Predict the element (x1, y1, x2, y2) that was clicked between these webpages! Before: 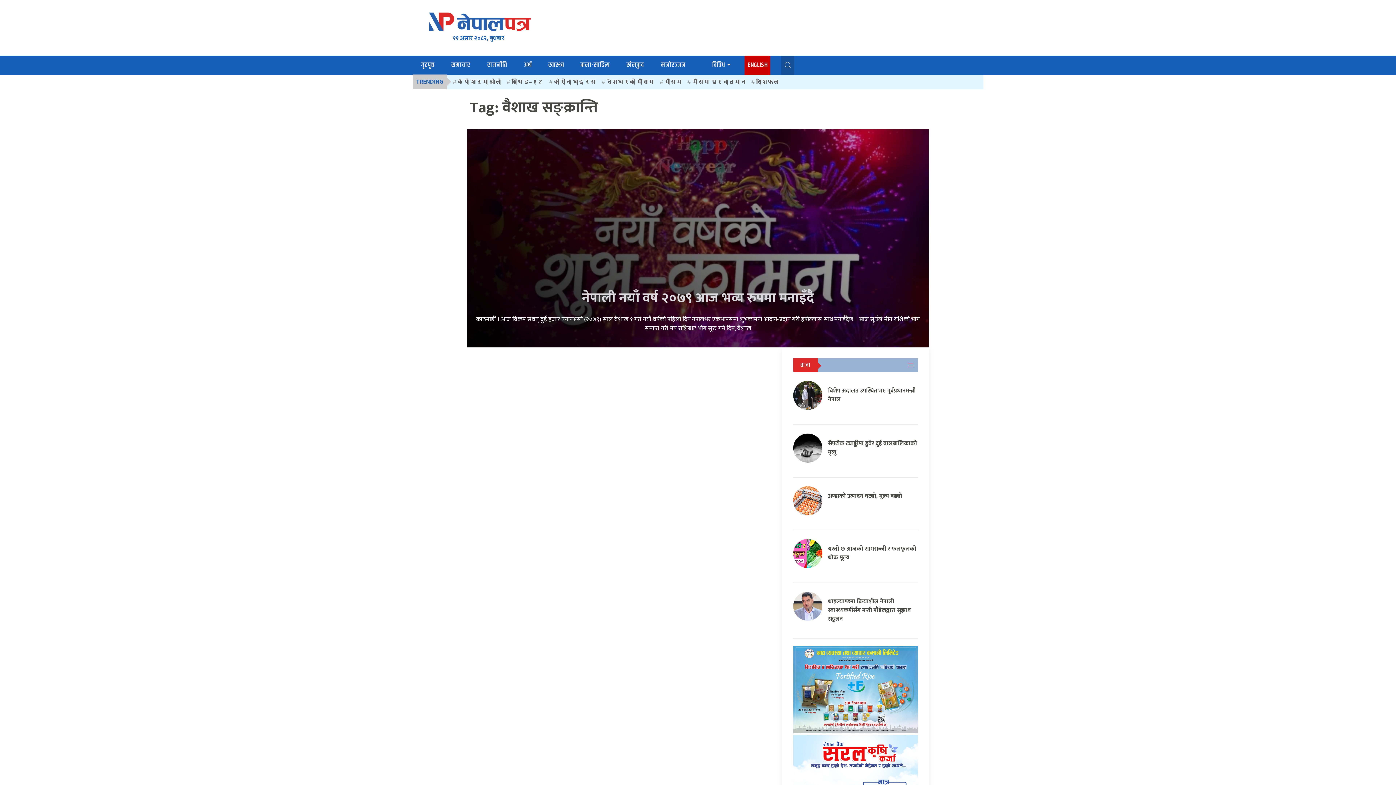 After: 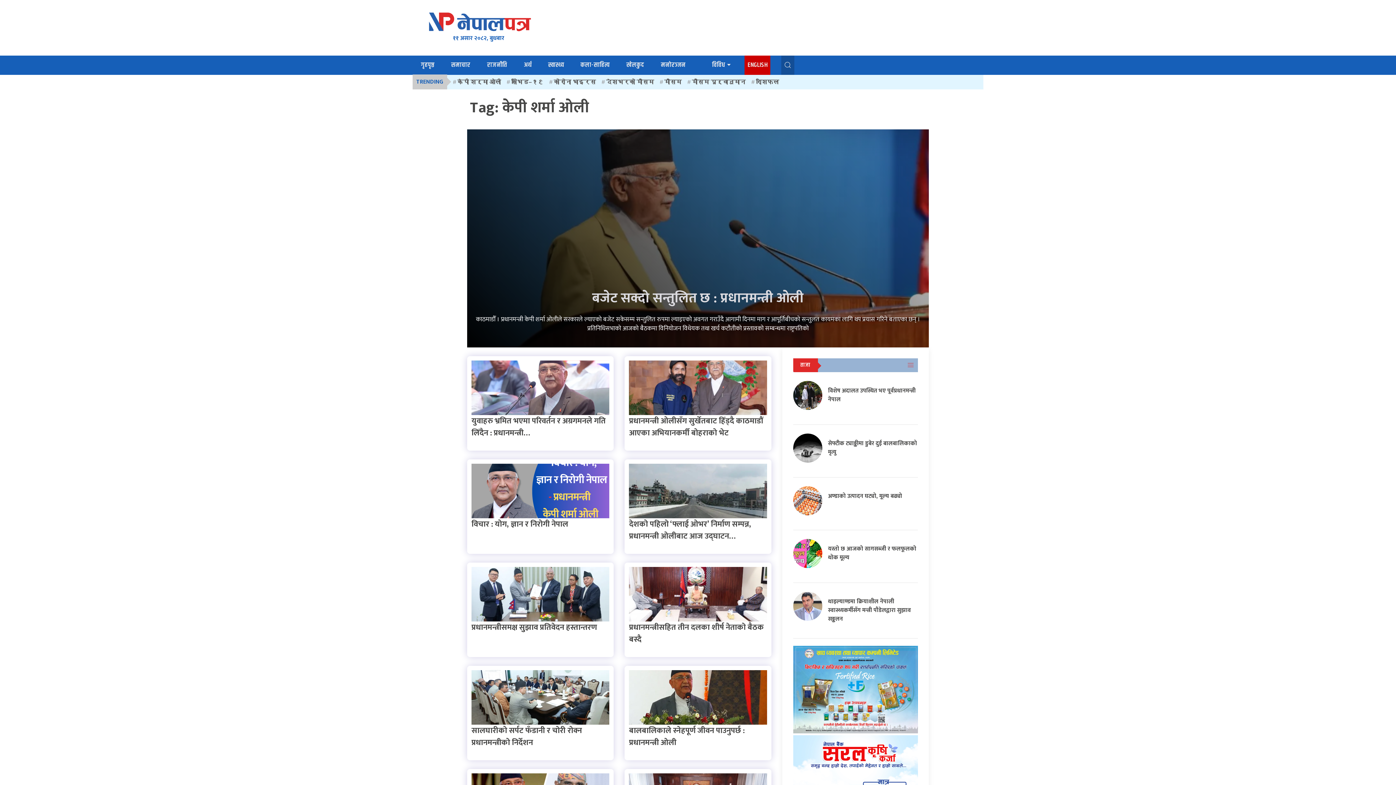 Action: label: केपी शर्मा ओली (2,842 items) bbox: (450, 74, 504, 89)